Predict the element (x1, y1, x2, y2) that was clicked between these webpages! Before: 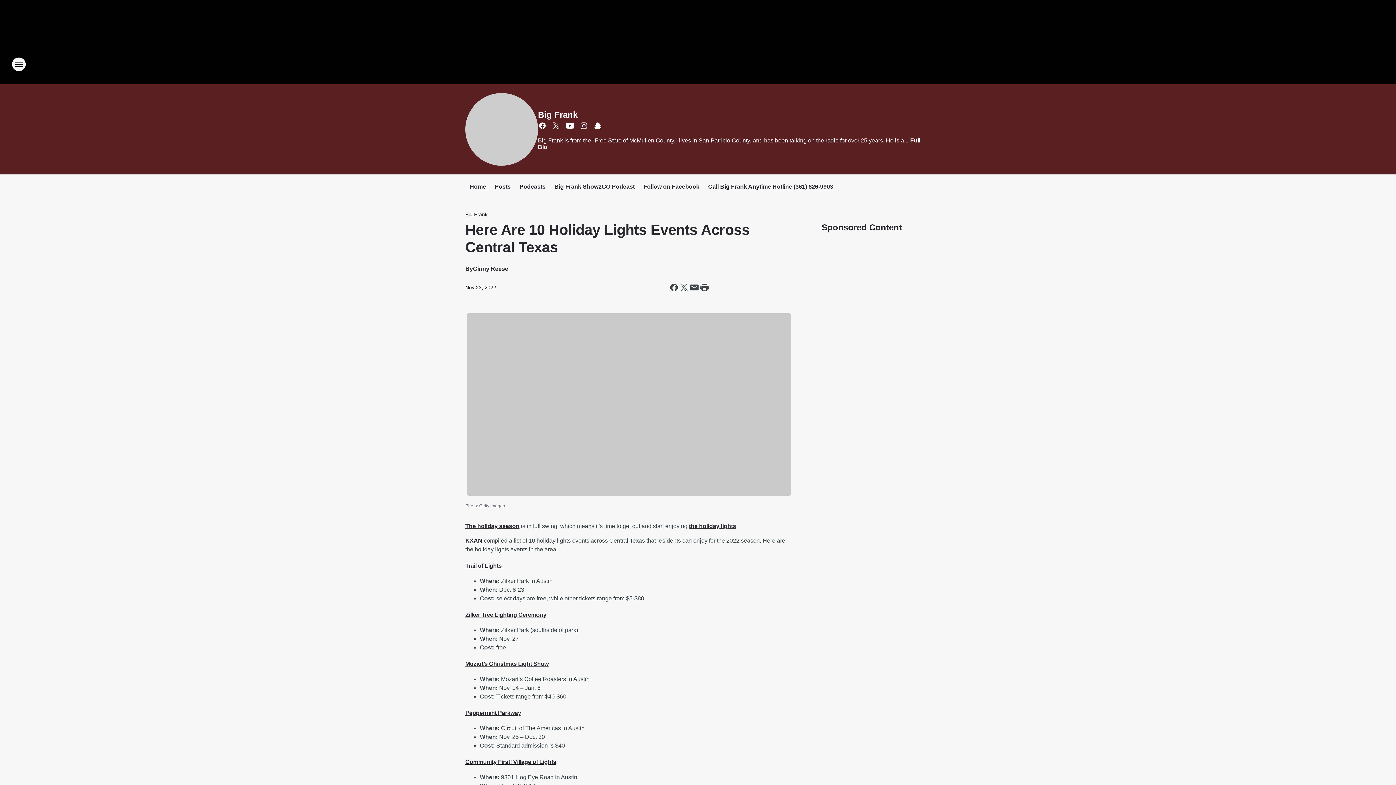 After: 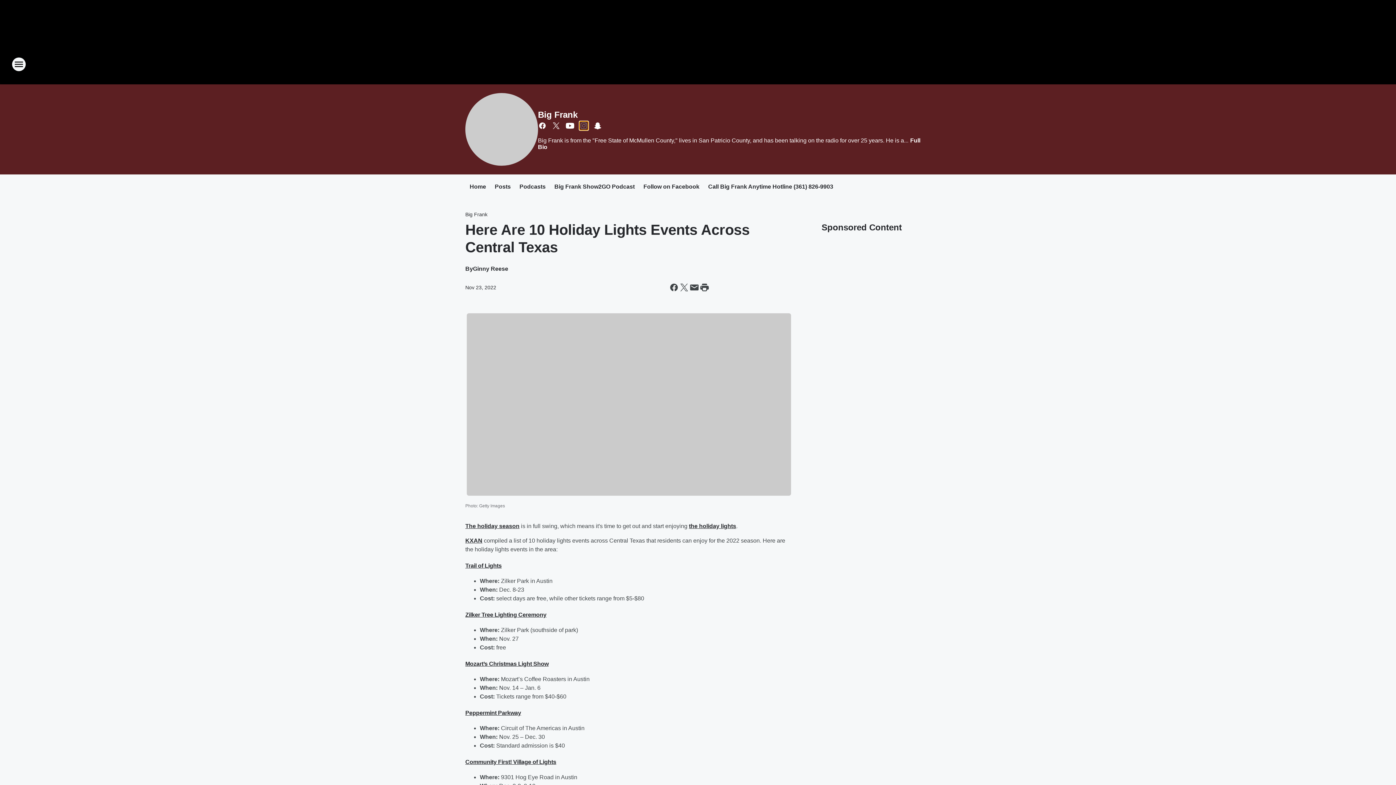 Action: label: Visit us on instagram bbox: (579, 121, 588, 130)